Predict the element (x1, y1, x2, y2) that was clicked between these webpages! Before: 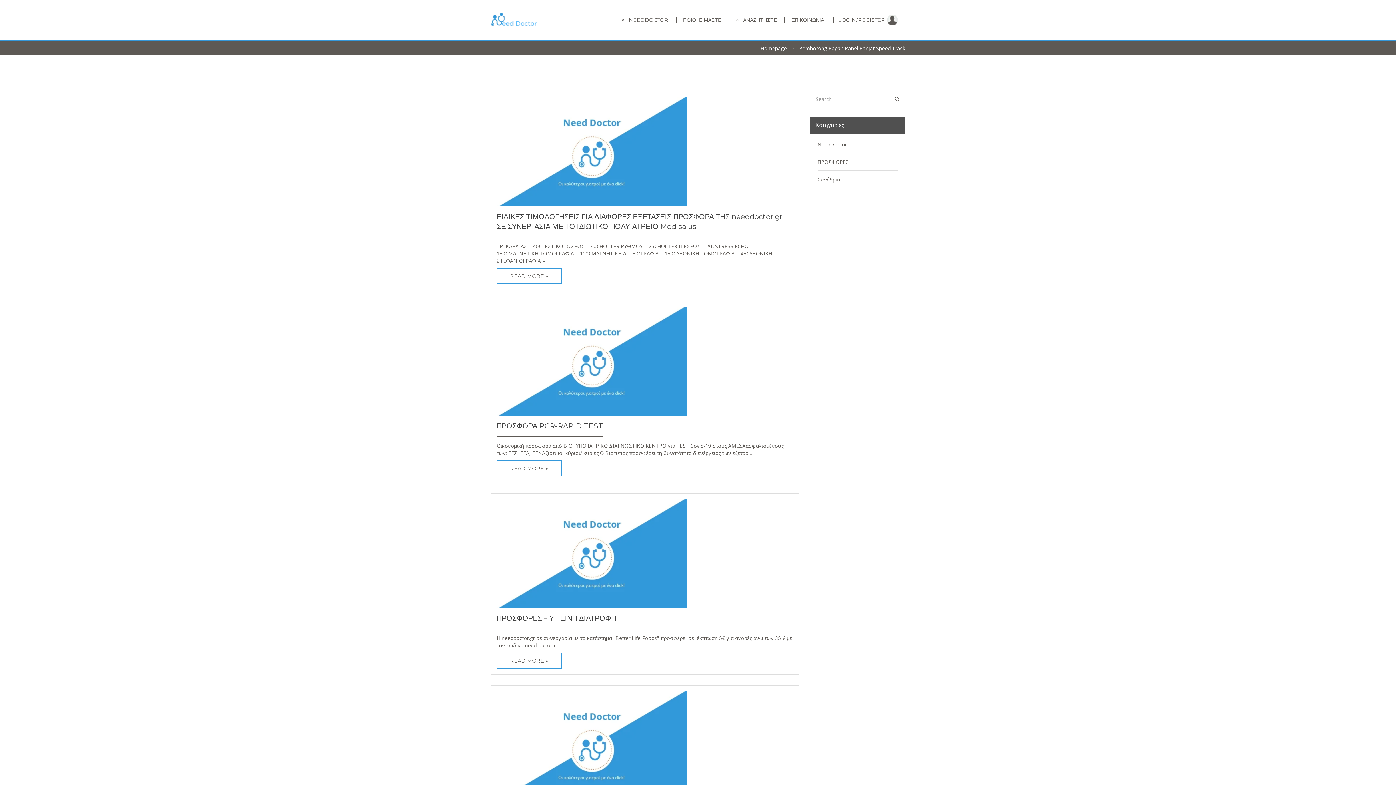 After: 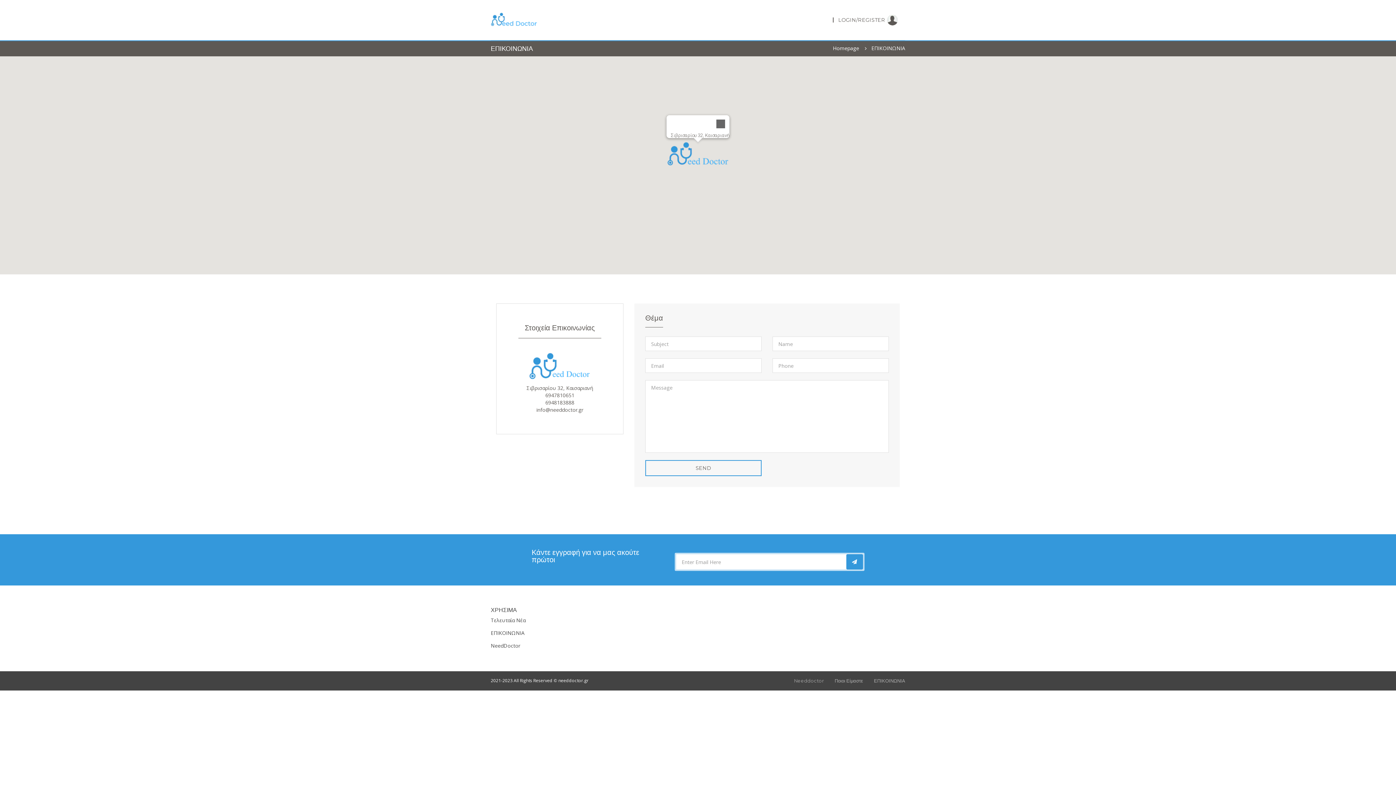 Action: label: ΕΠΙΚΟΙΝΩΝΙΑ bbox: (791, 16, 824, 23)